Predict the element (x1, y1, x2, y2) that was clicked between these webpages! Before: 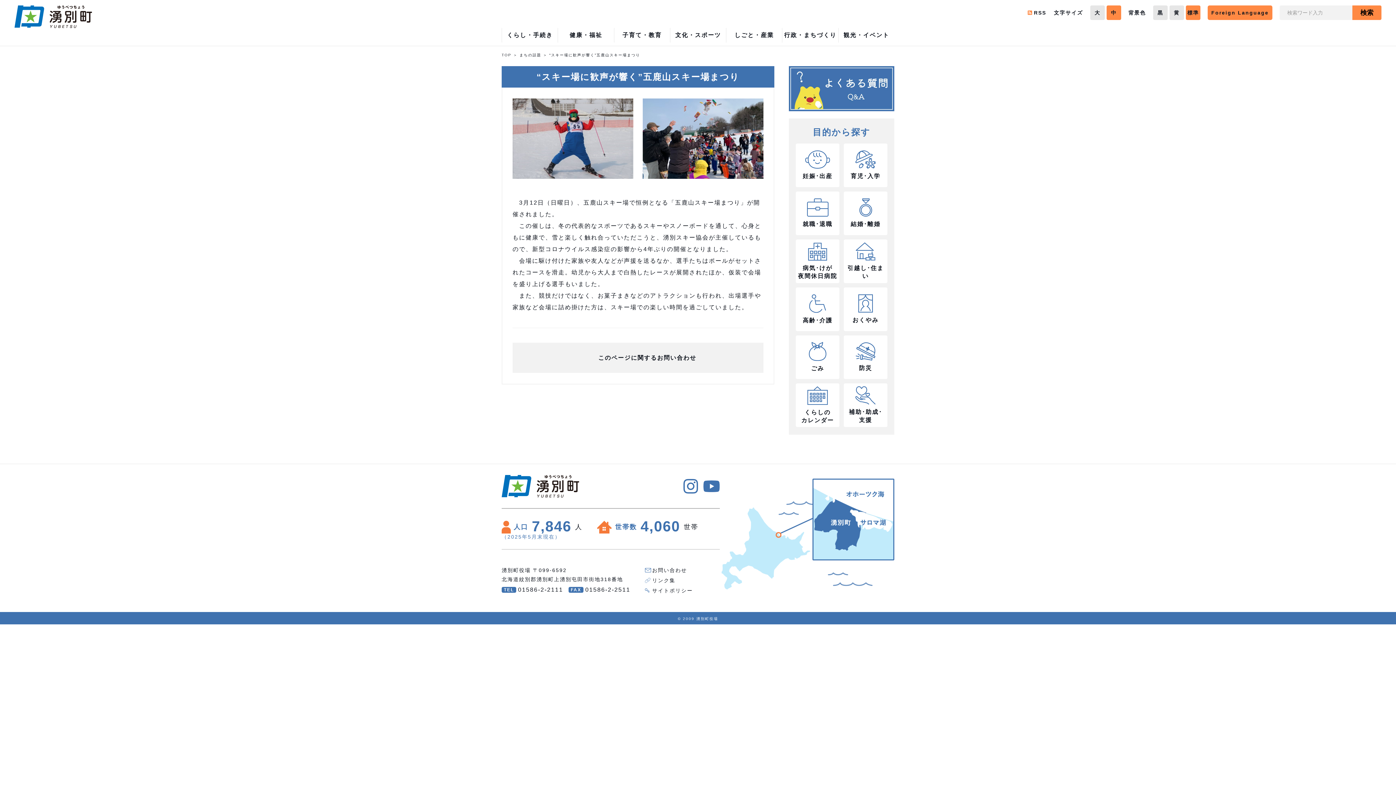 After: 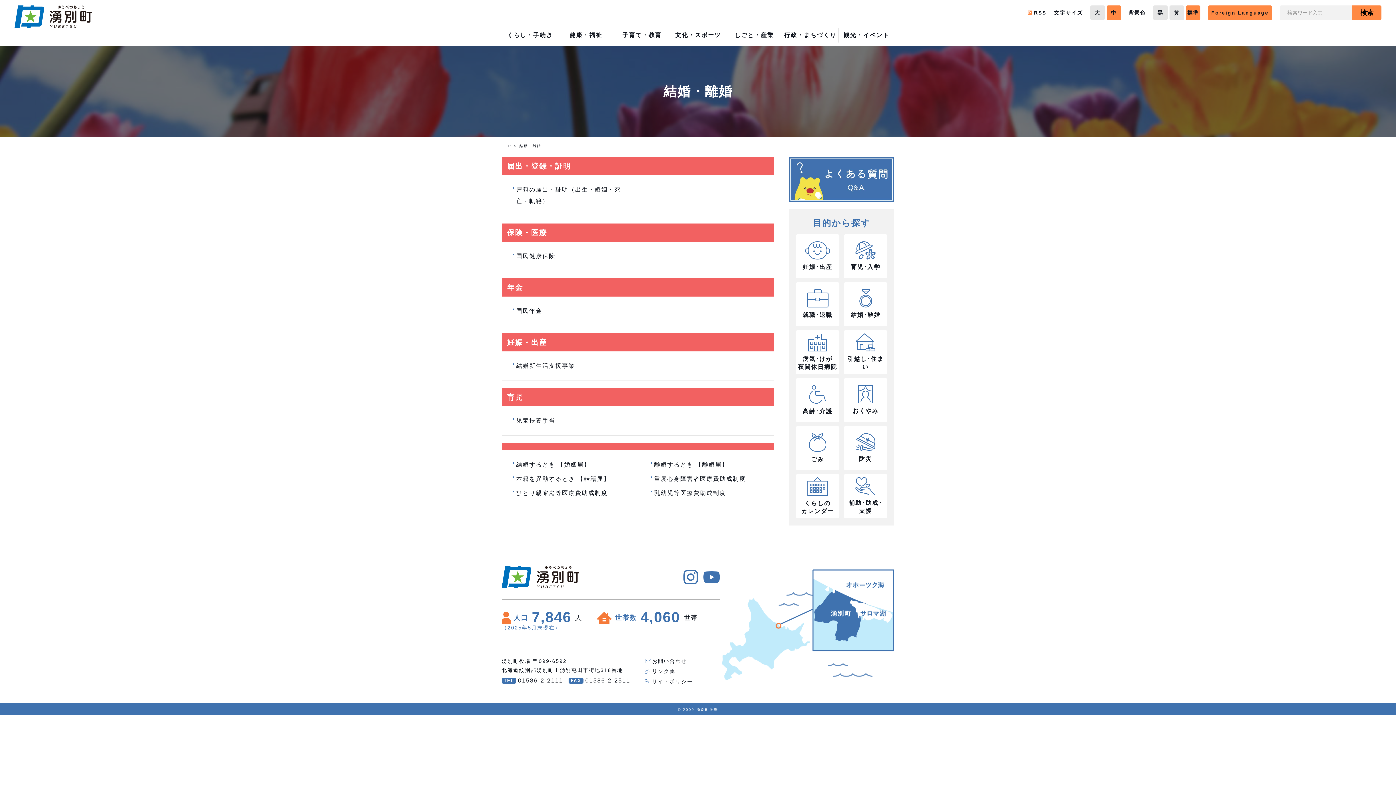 Action: label: 結婚･離婚 bbox: (844, 191, 887, 235)